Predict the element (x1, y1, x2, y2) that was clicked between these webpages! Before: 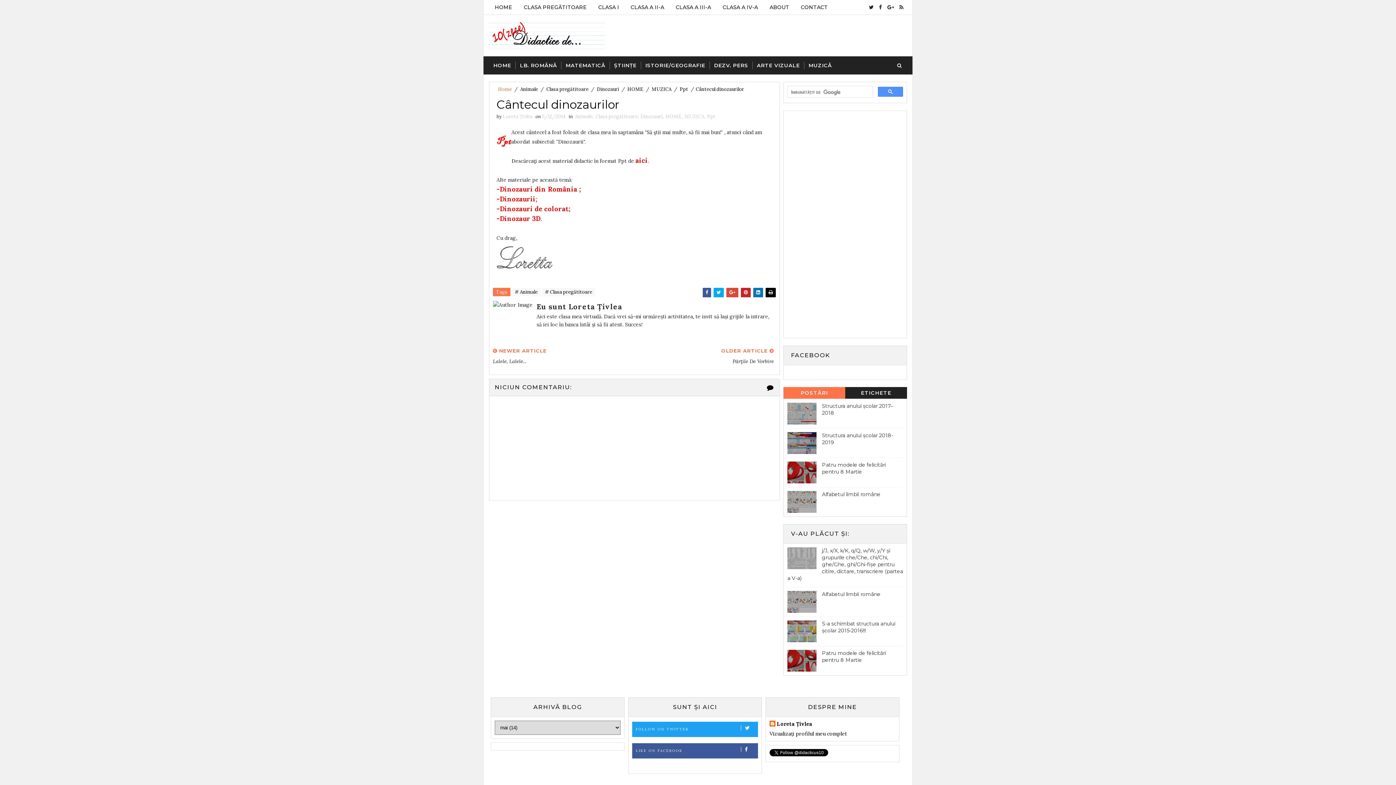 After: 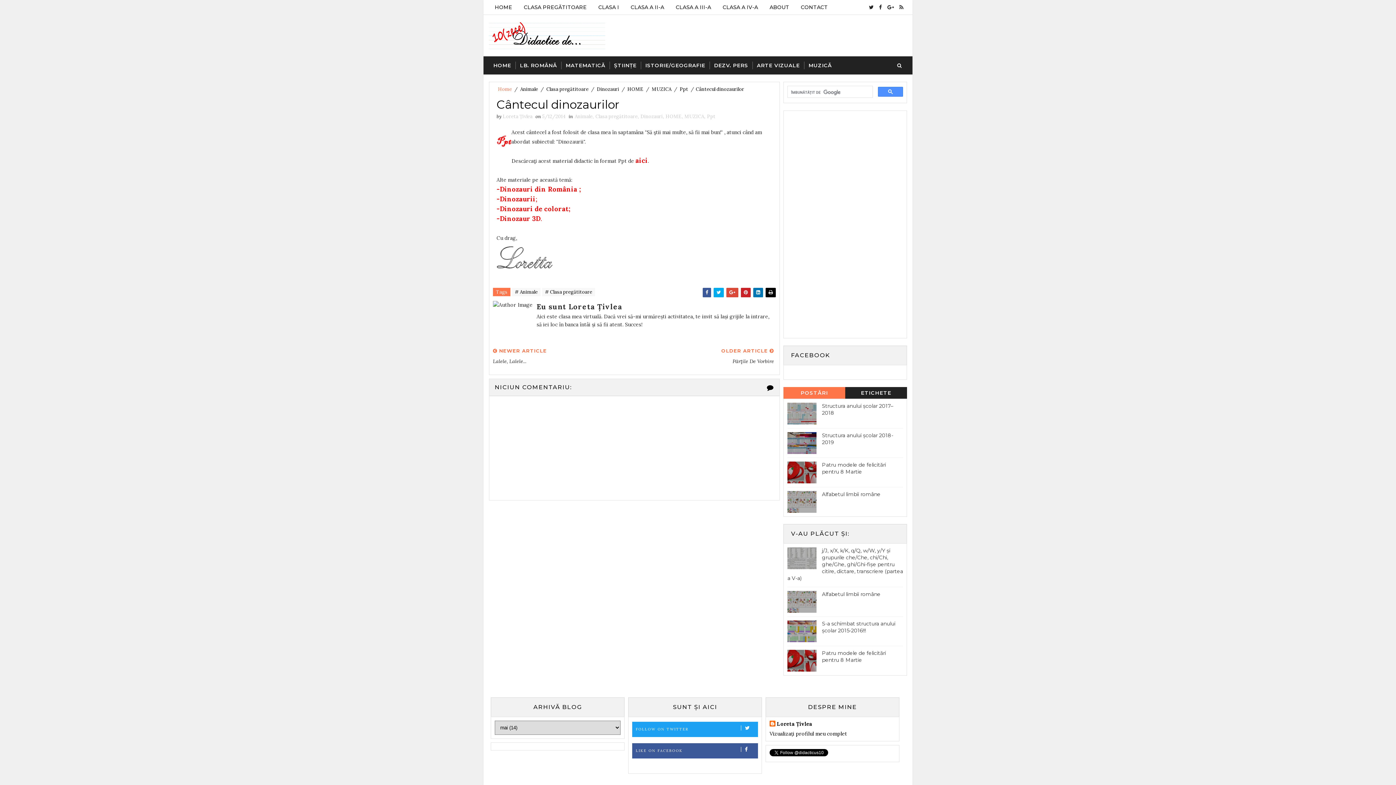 Action: label: POSTĂRI POPULARE bbox: (783, 387, 845, 398)